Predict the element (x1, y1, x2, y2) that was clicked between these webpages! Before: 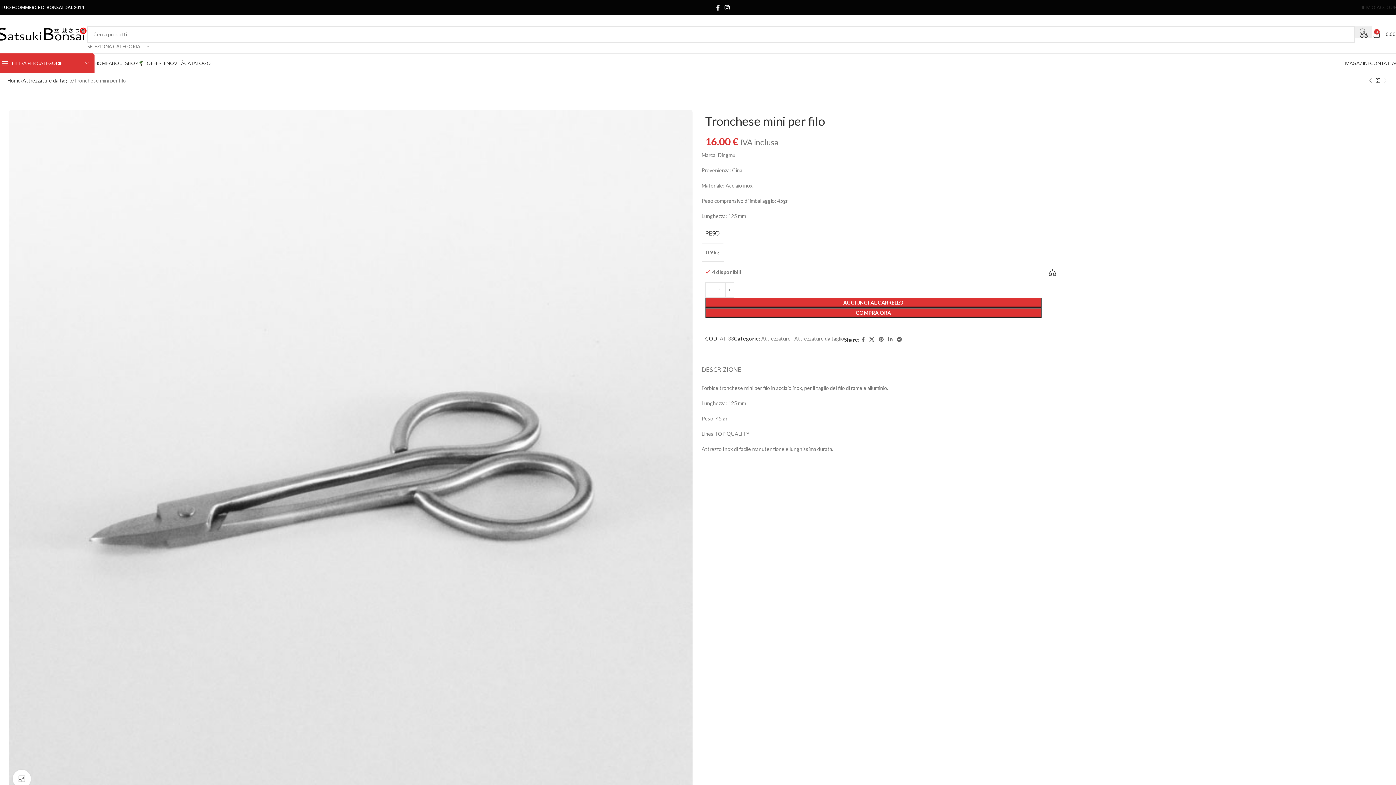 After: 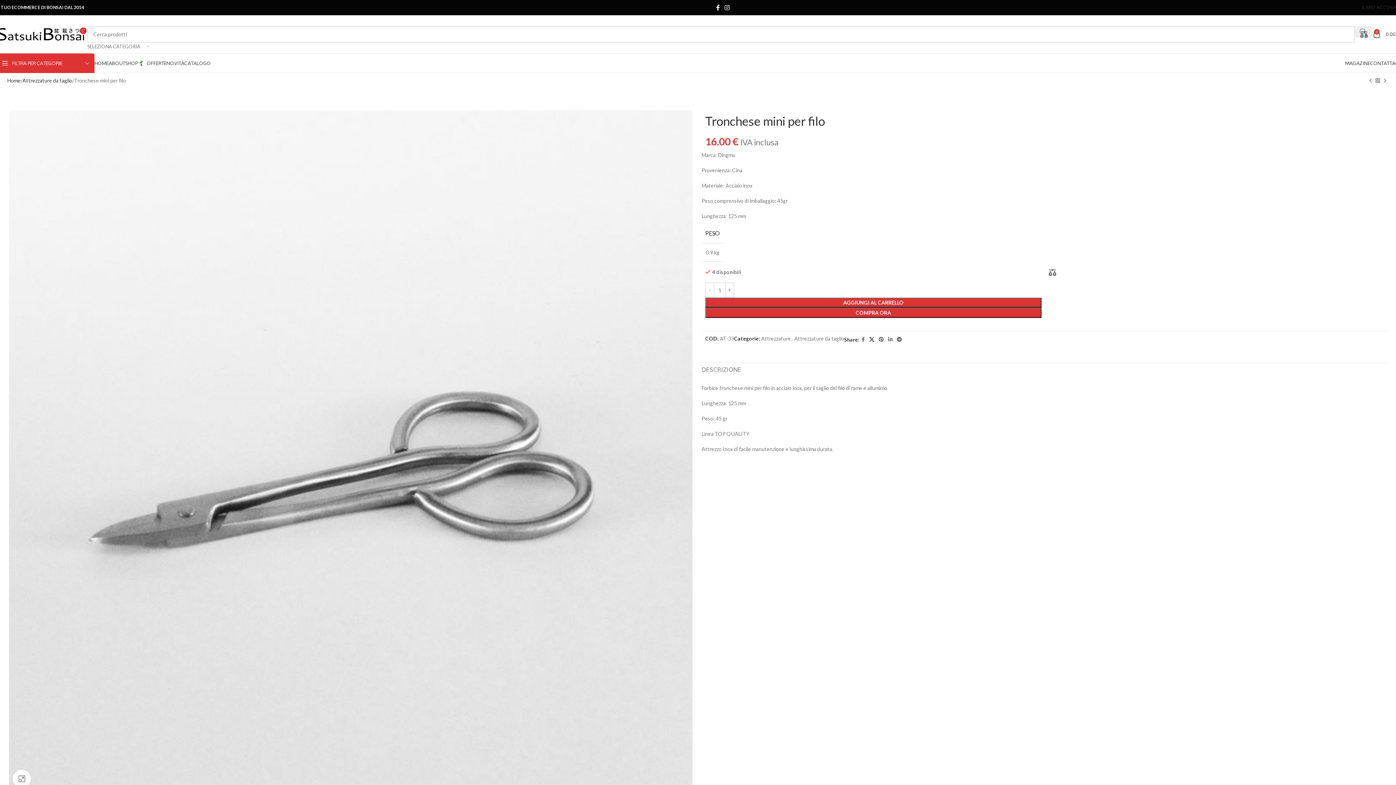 Action: bbox: (867, 334, 876, 344) label: X collegamento social